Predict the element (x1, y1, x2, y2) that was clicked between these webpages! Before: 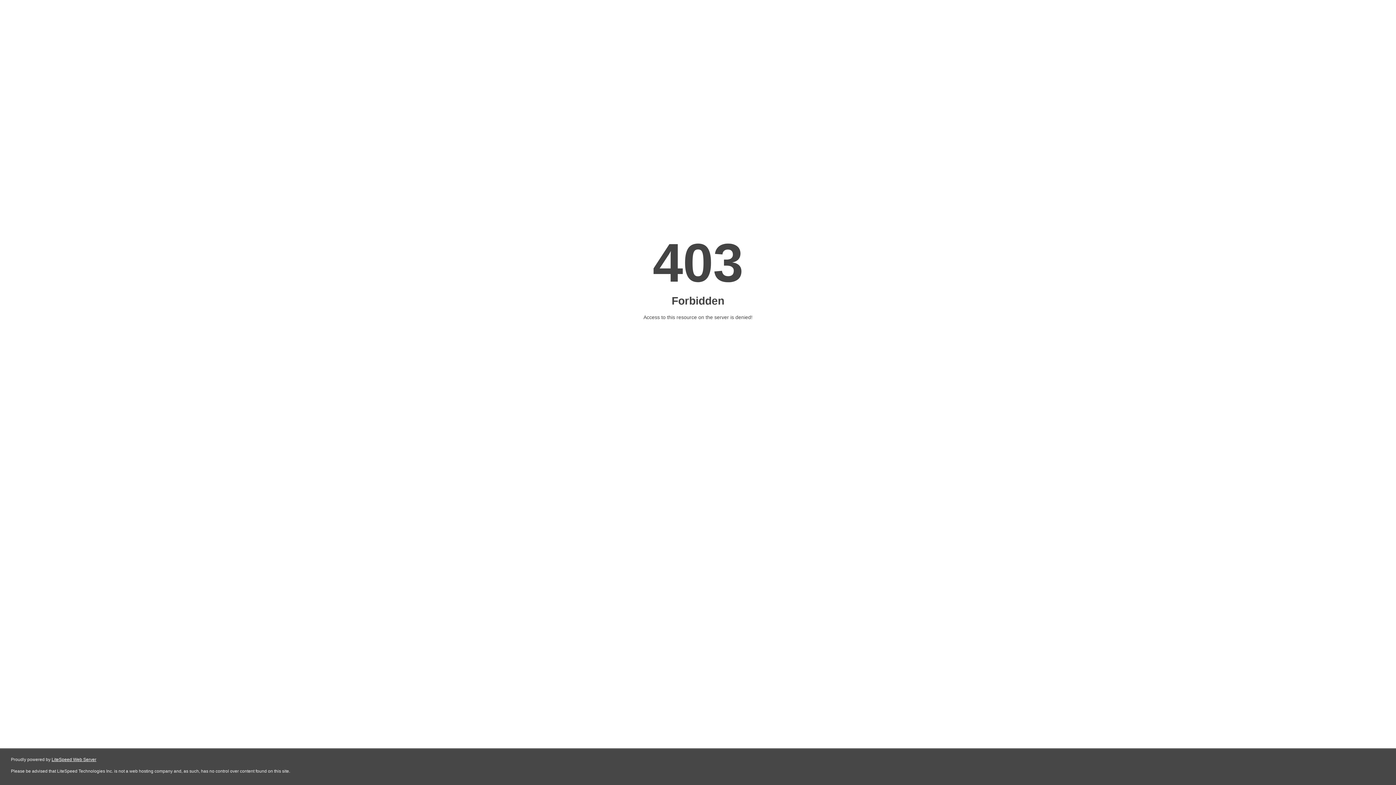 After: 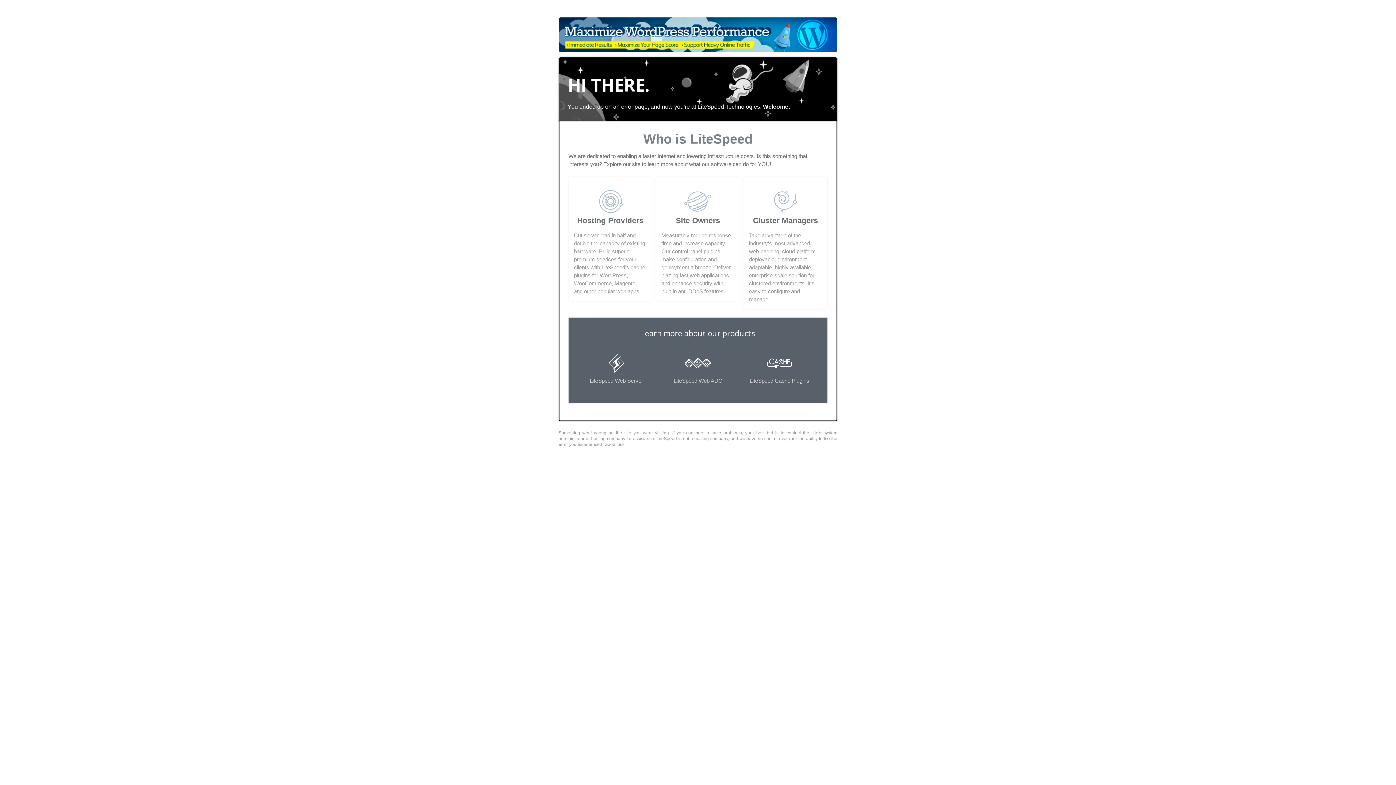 Action: label: LiteSpeed Web Server bbox: (51, 757, 96, 762)